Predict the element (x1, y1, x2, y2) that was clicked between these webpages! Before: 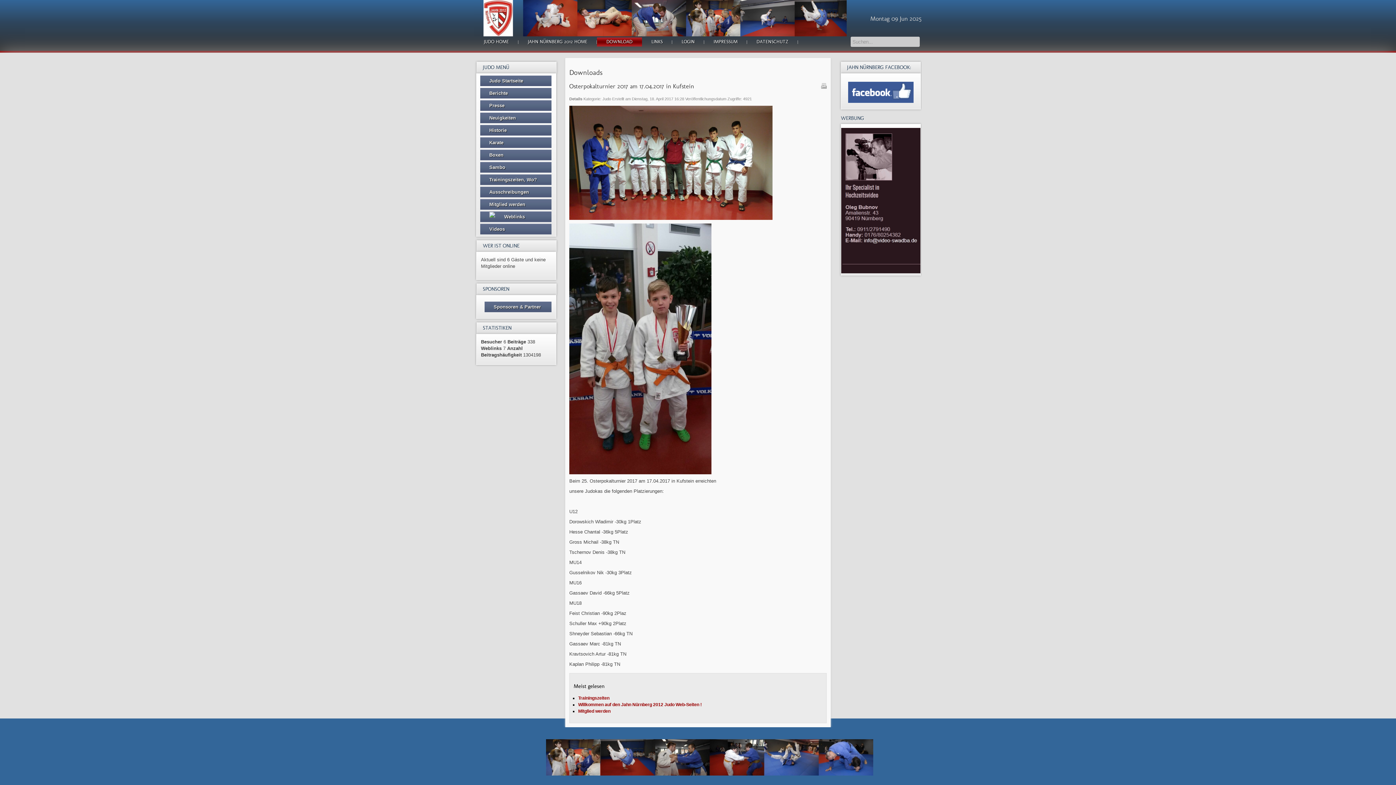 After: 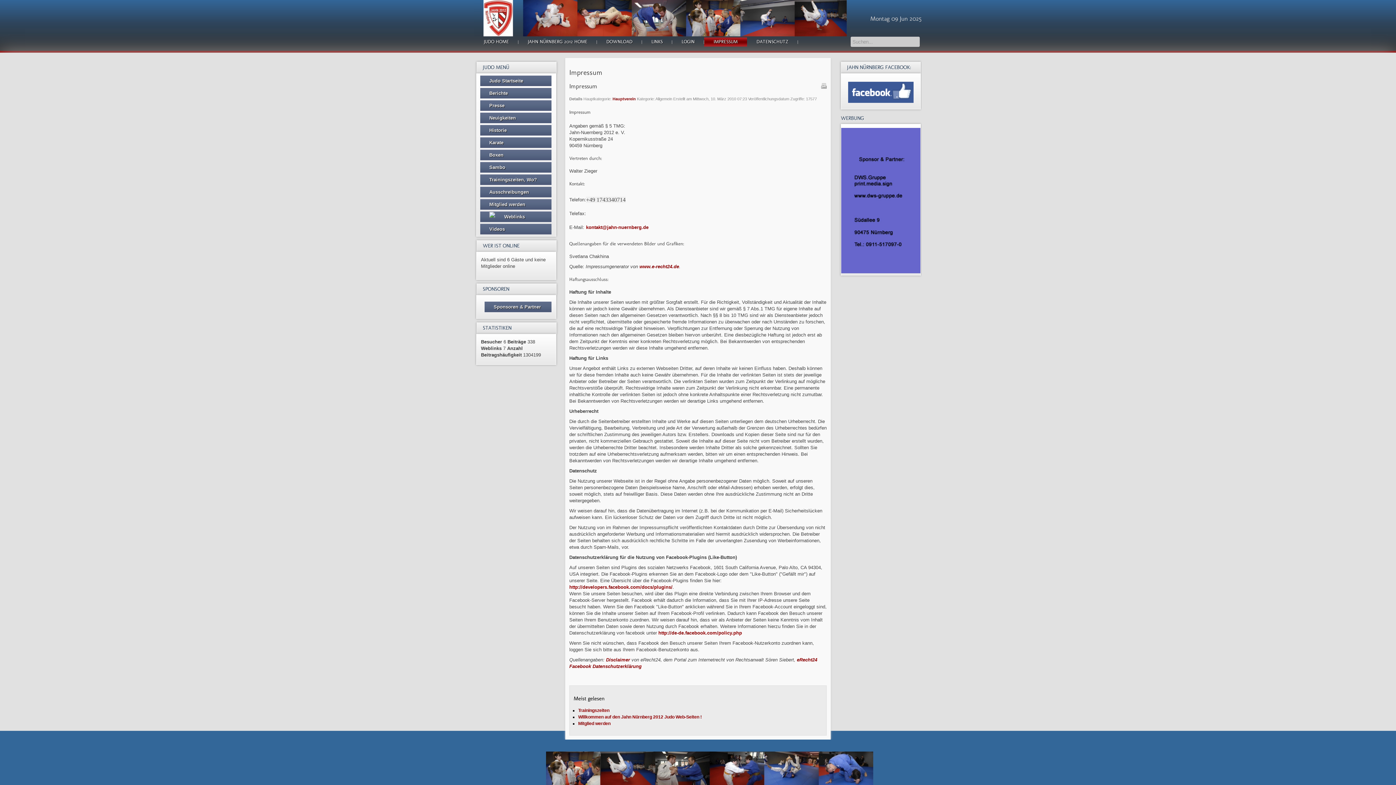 Action: label: IMPRESSUM bbox: (704, 34, 747, 48)